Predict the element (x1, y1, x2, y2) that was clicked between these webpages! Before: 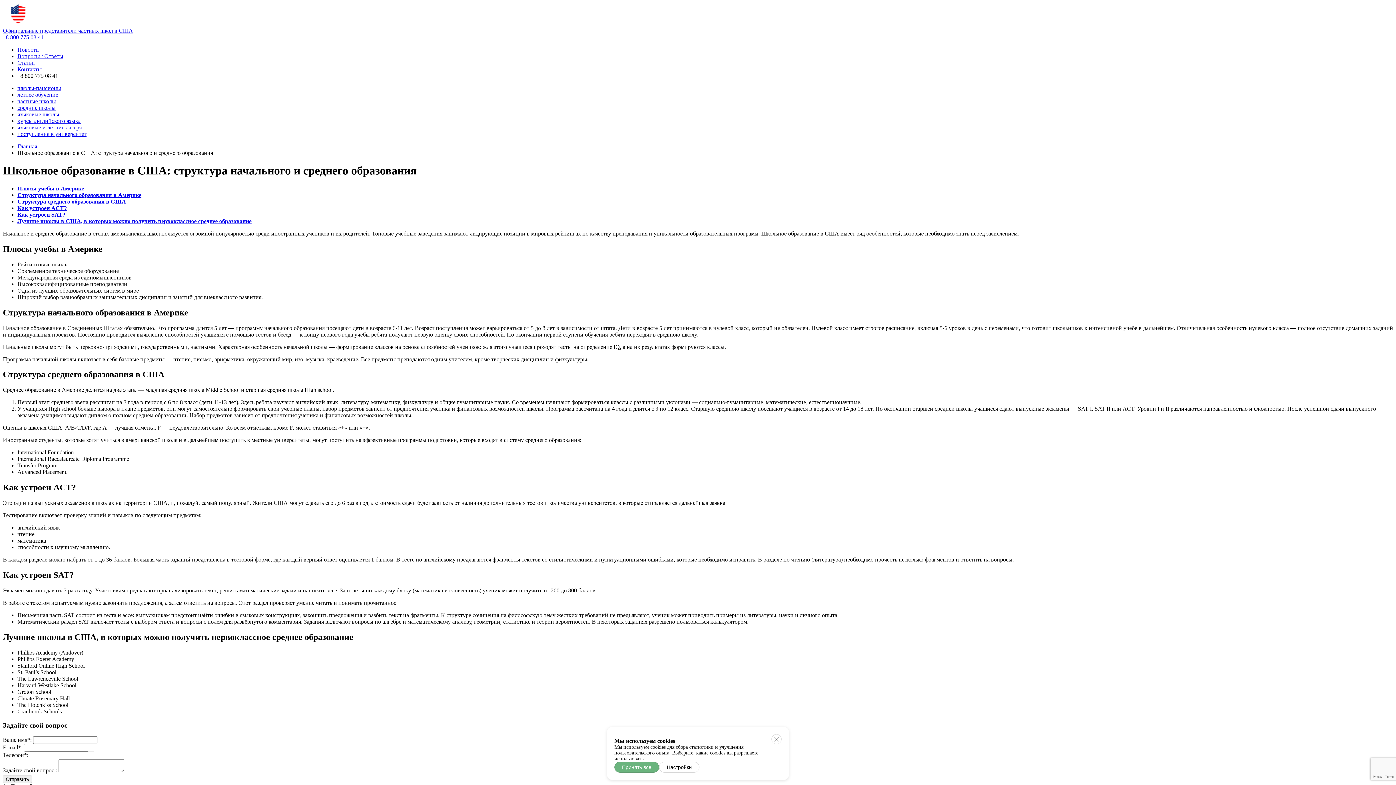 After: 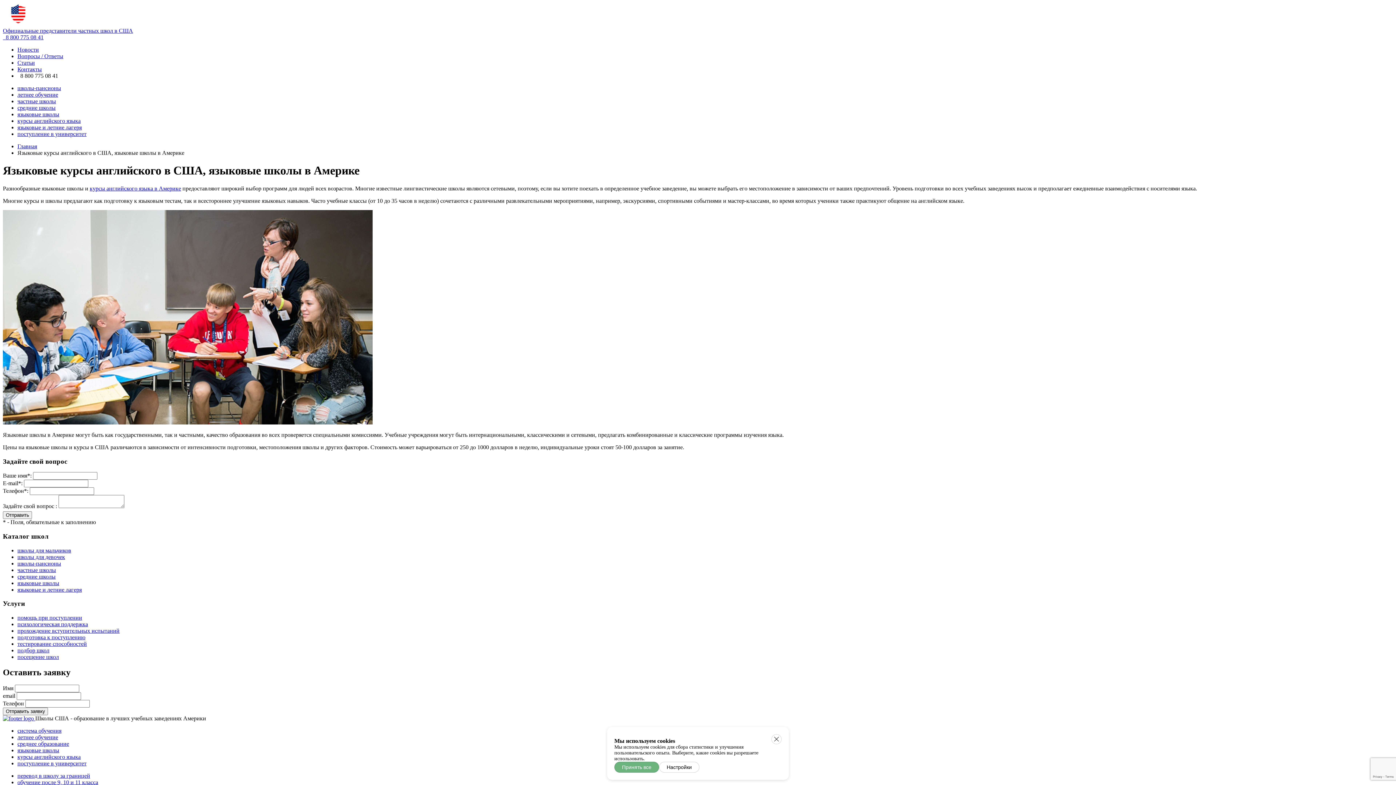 Action: label: языковые школы bbox: (17, 111, 59, 117)